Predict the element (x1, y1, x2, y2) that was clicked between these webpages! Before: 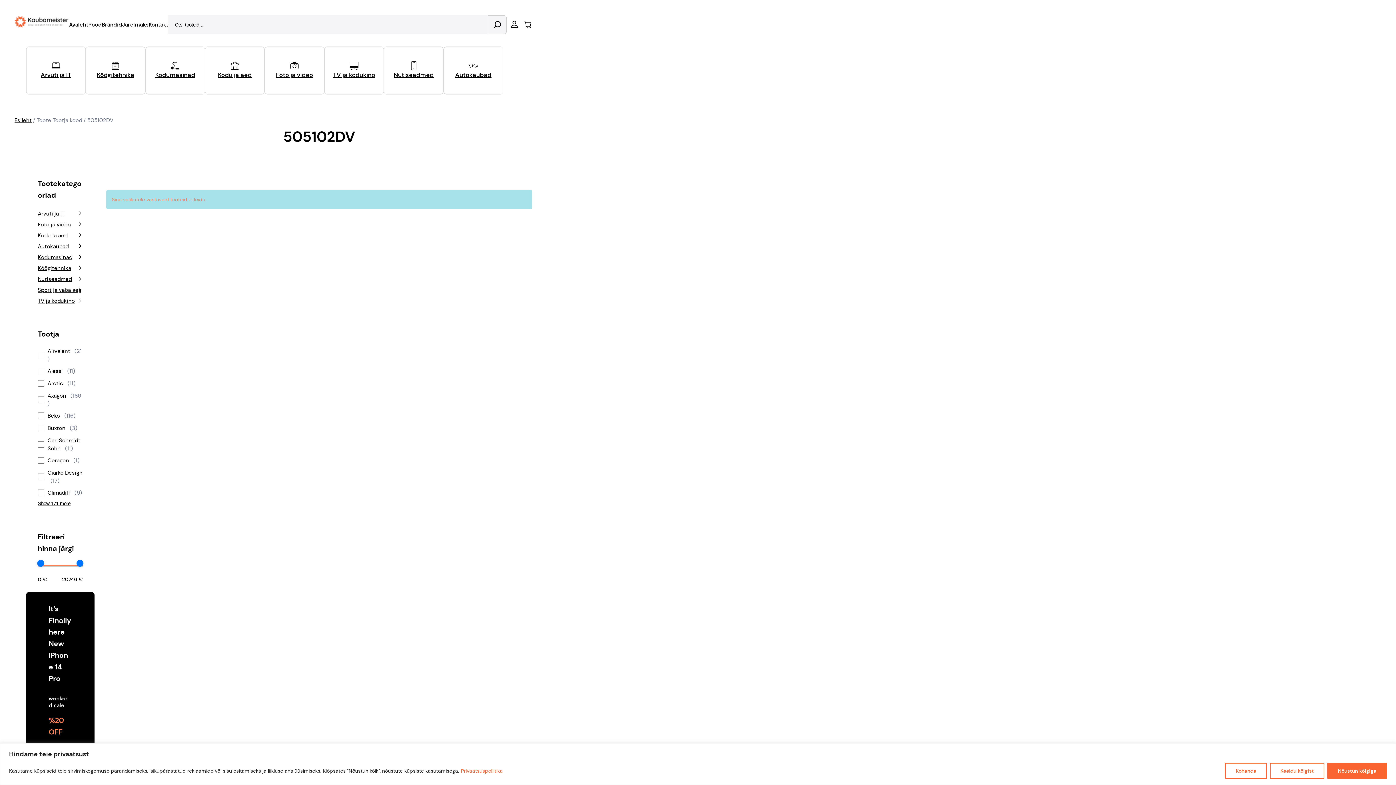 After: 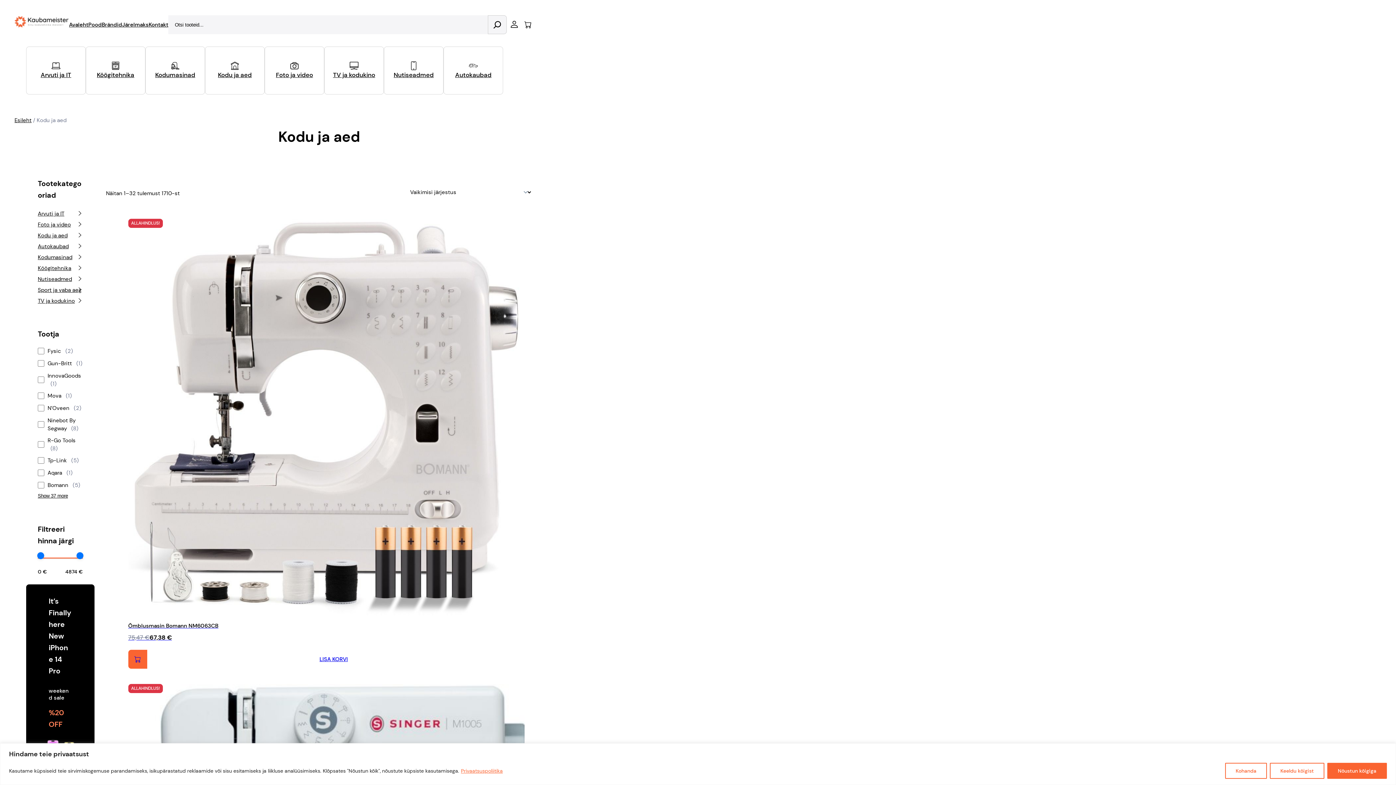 Action: bbox: (37, 232, 67, 239) label: Kodu ja aed